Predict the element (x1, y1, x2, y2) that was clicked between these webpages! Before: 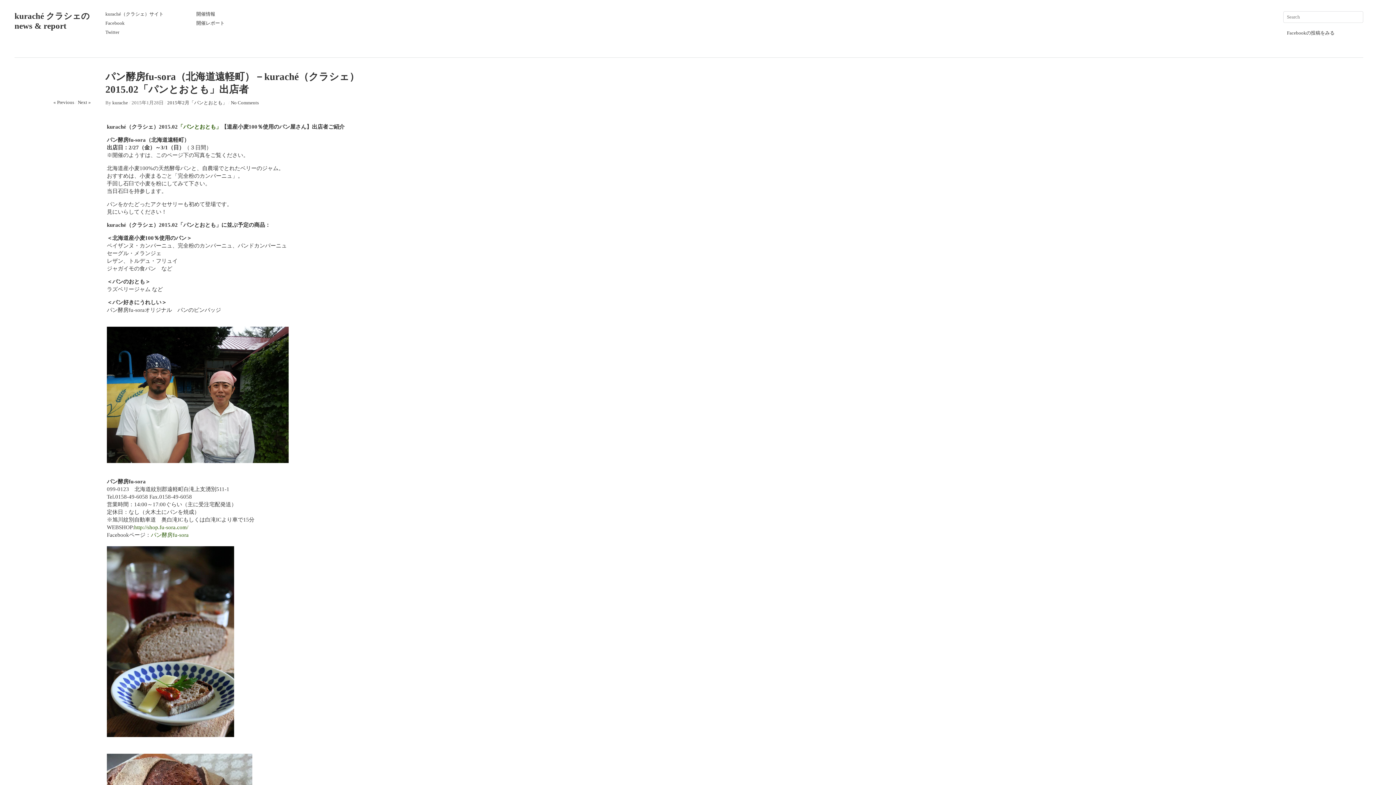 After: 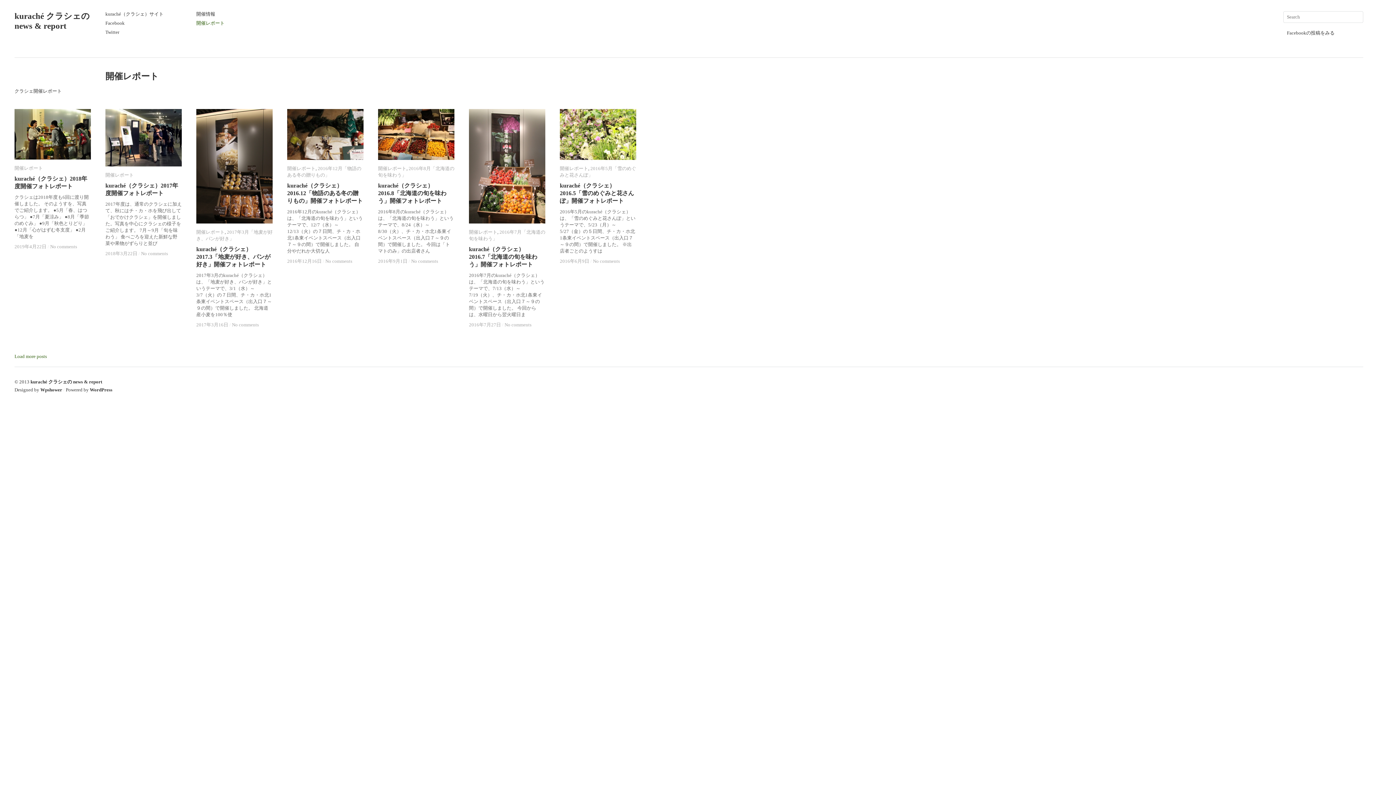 Action: label: 開催レポート bbox: (196, 20, 224, 25)